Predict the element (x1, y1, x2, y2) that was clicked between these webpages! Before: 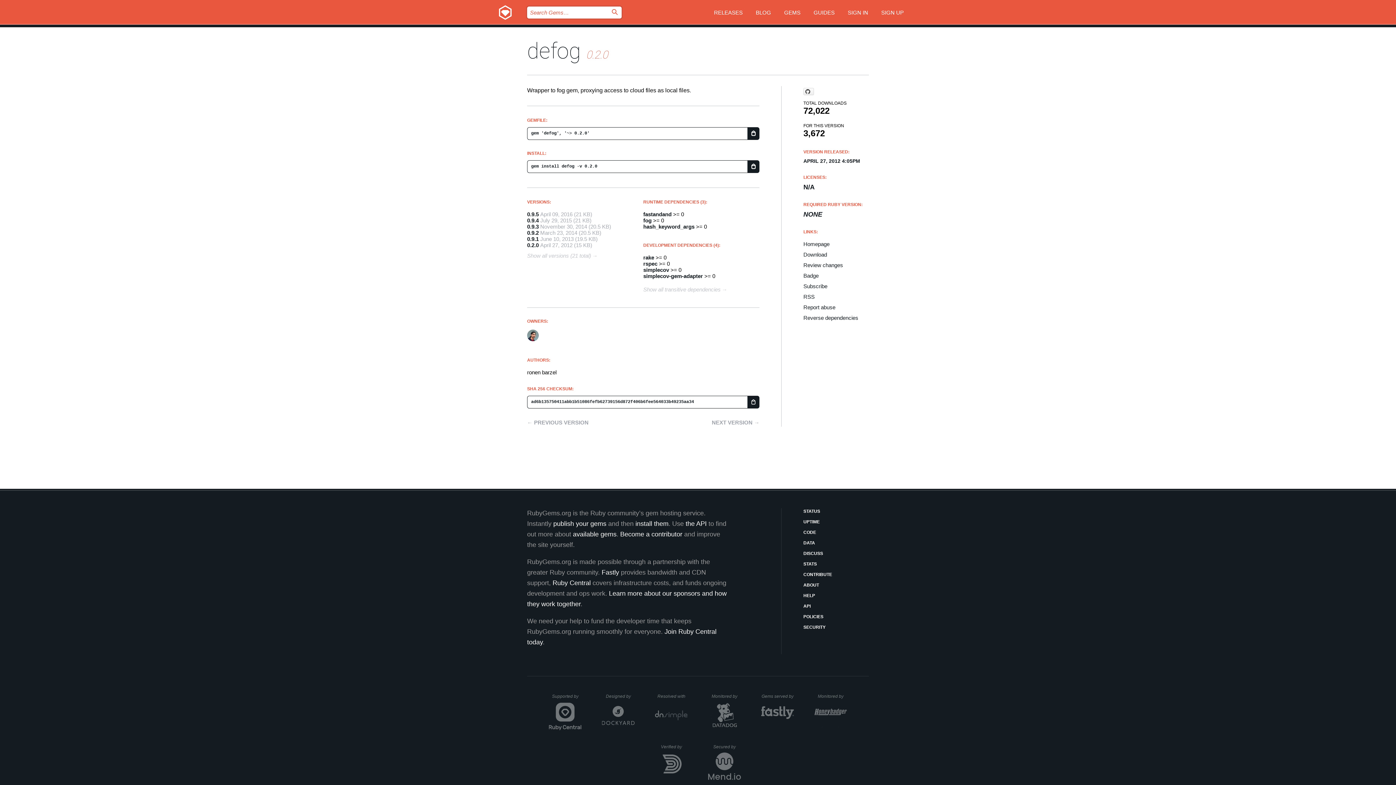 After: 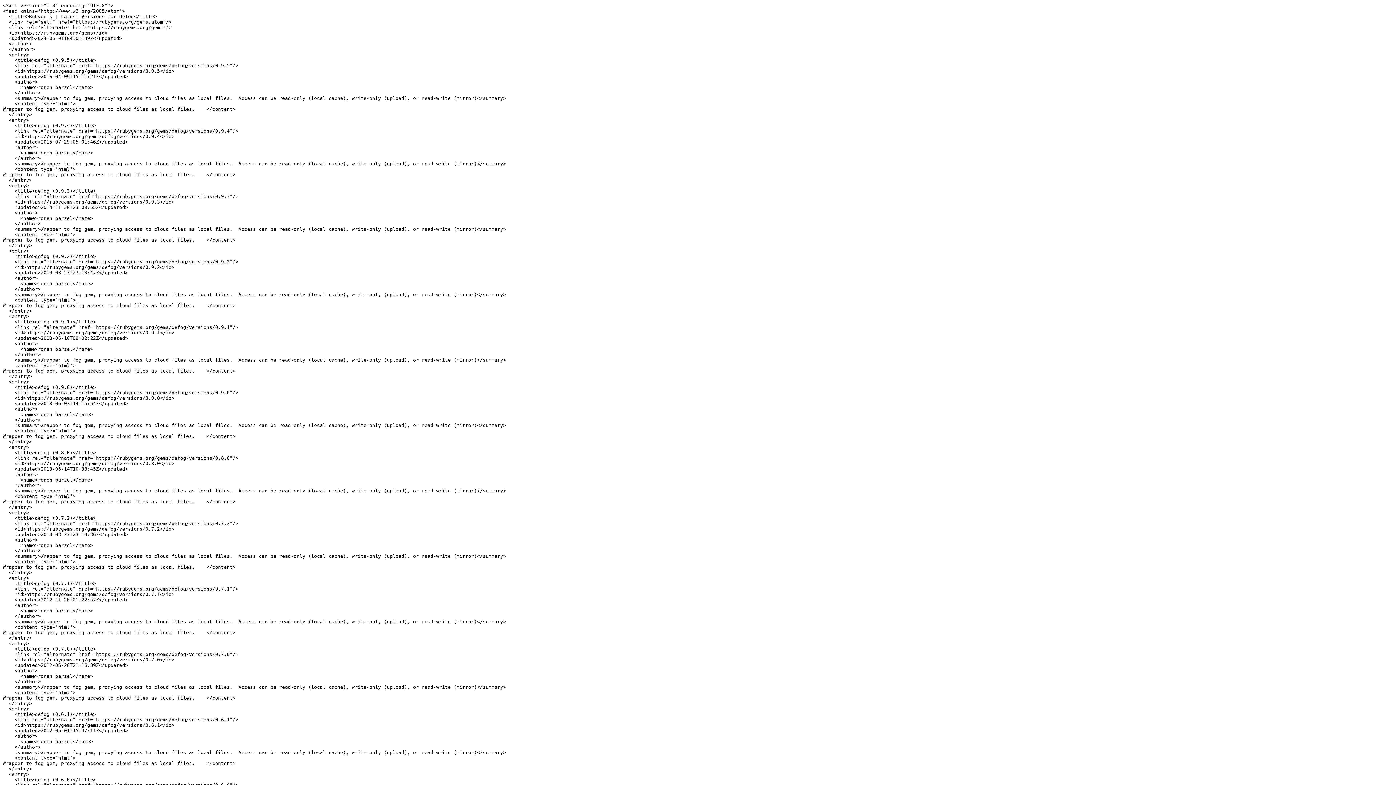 Action: label: RSS bbox: (803, 293, 869, 300)